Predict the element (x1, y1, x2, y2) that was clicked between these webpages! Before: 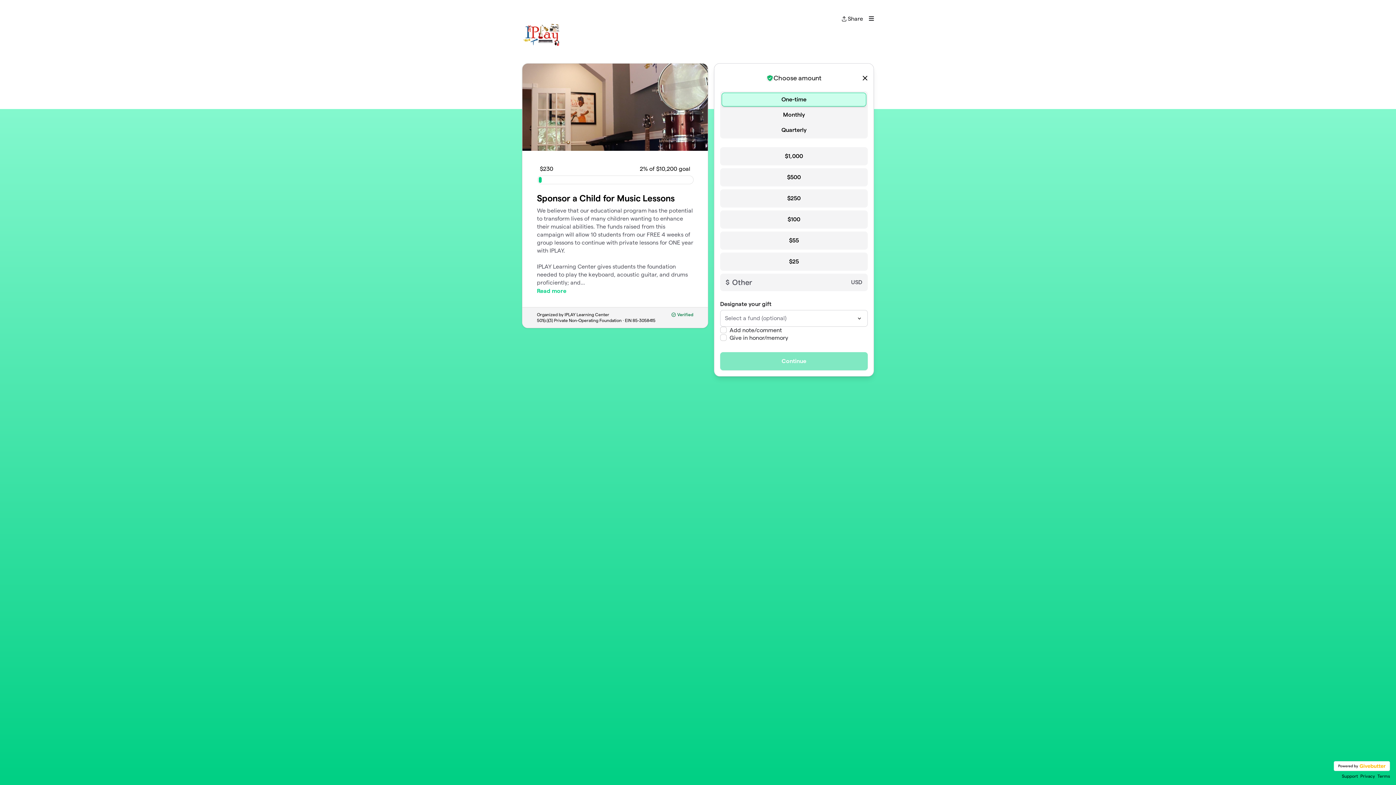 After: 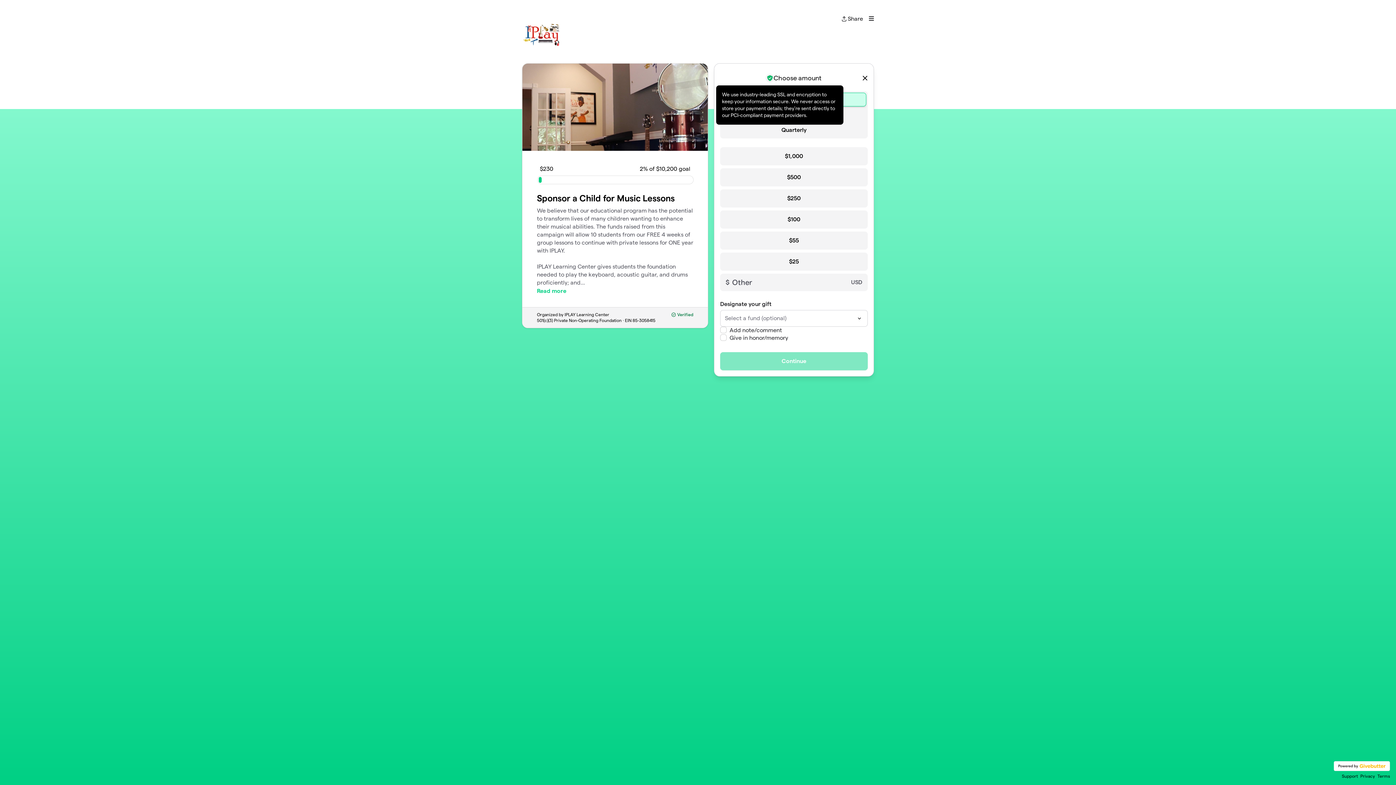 Action: label: We use industry-leading SSL and encryption to keep your information secure. We never access or store your payment details; they're sent directly to our PCI-compliant payment providers. bbox: (766, 74, 773, 81)